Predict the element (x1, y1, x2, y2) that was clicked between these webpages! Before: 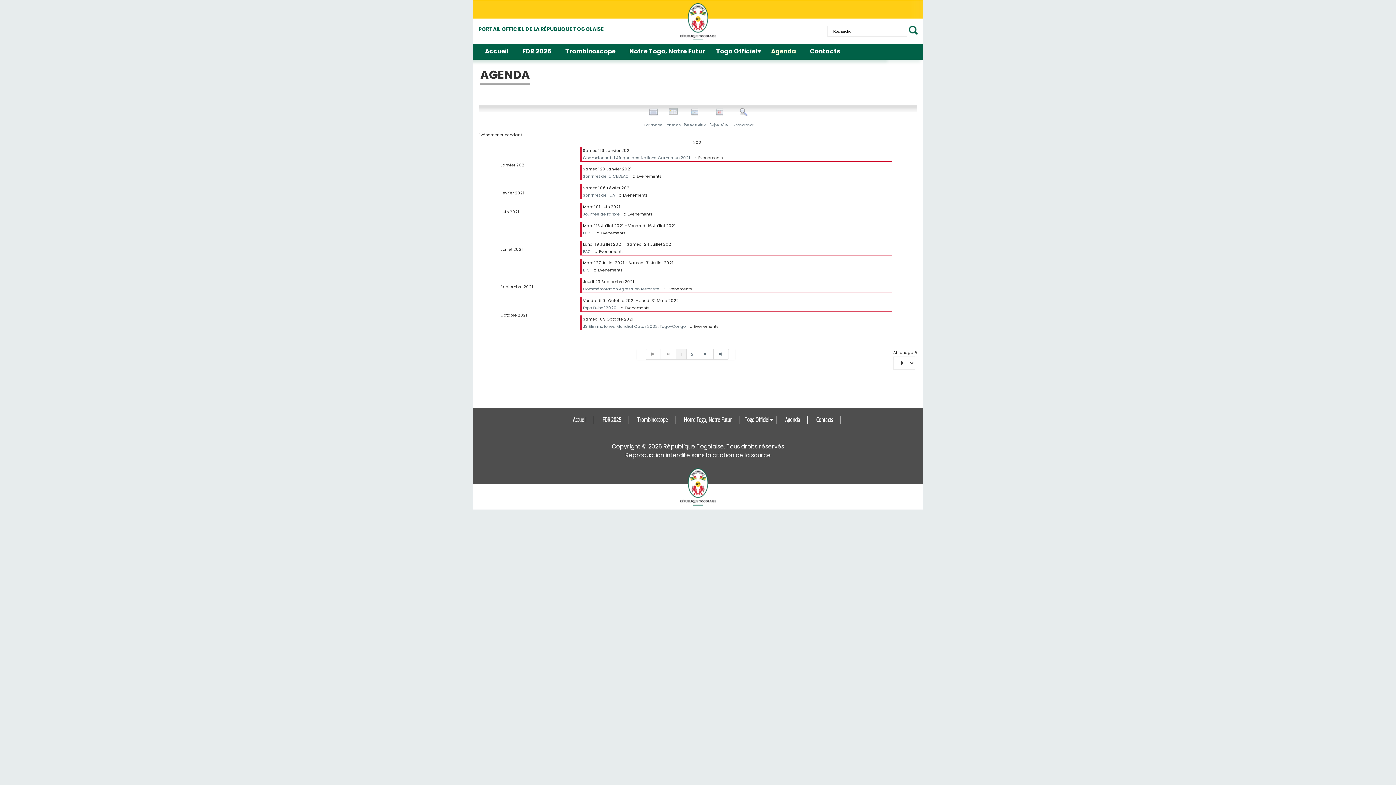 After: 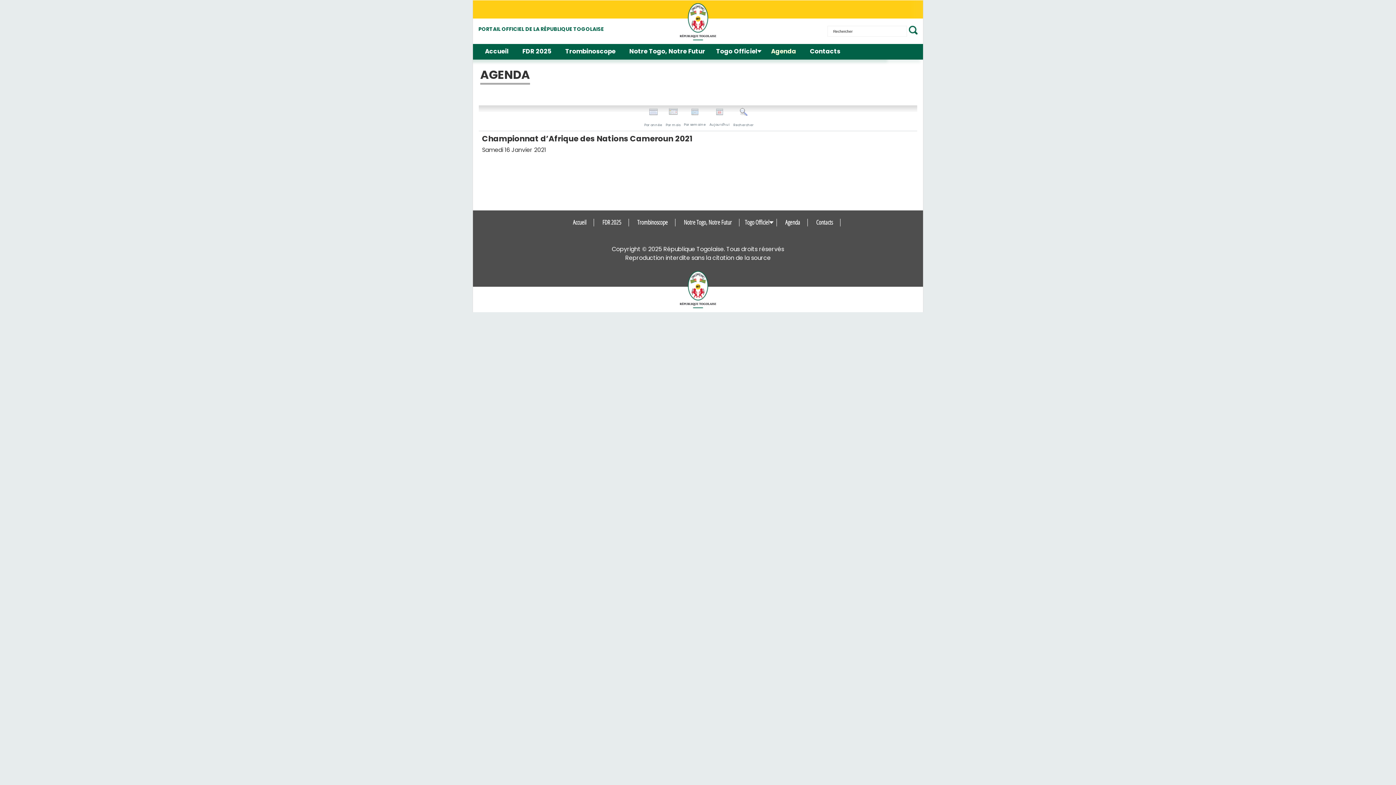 Action: label: Championnat d’Afrique des Nations Cameroun 2021 bbox: (583, 154, 690, 161)